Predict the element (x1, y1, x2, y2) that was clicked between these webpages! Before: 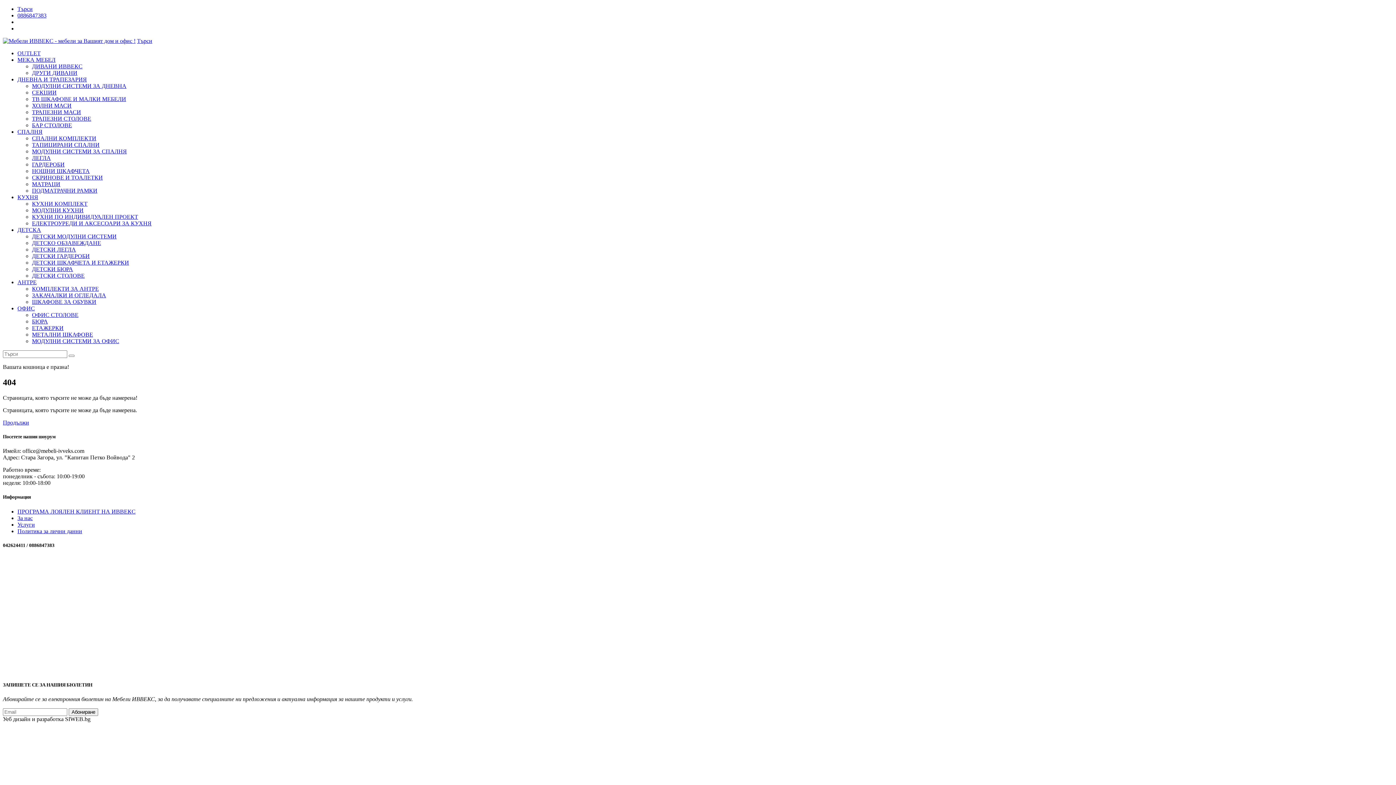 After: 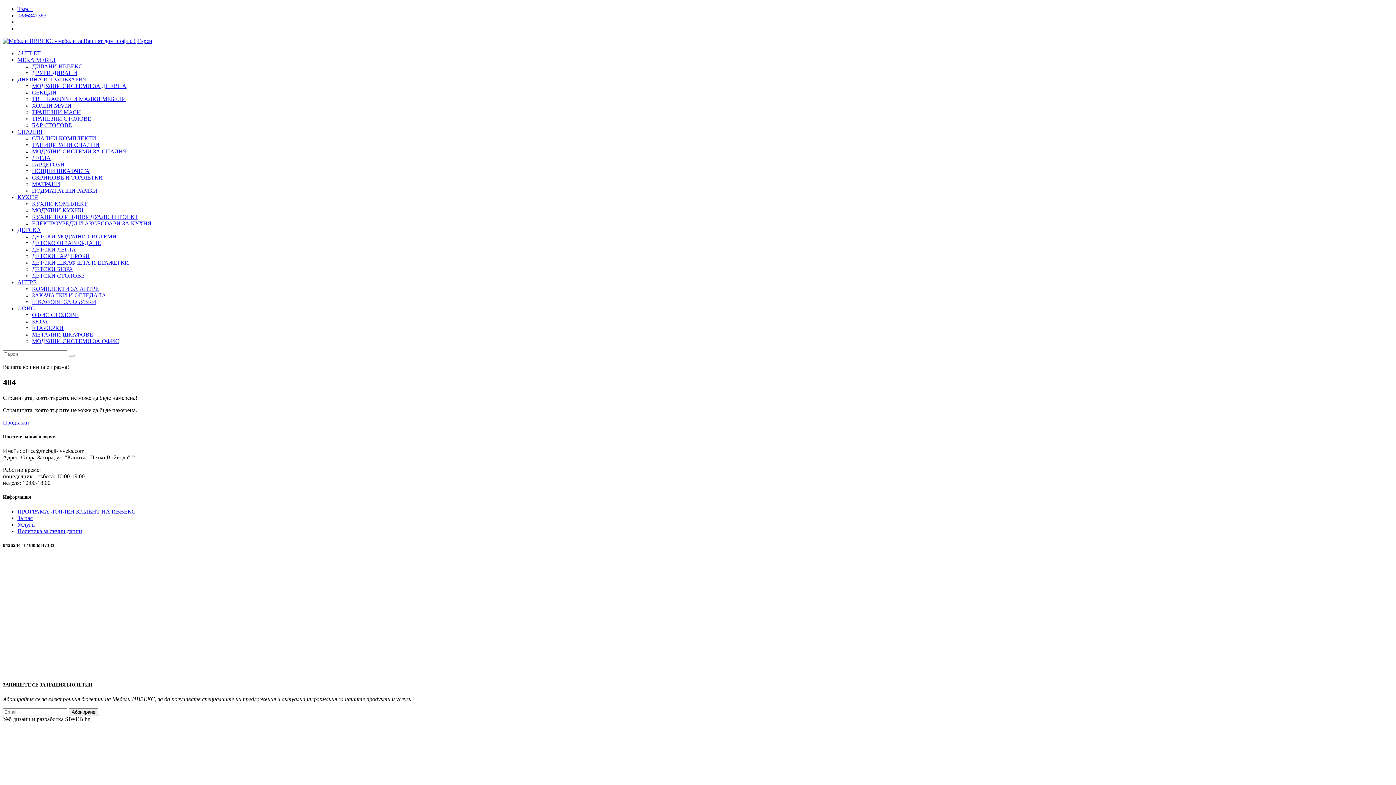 Action: bbox: (17, 76, 86, 82) label: ДНЕВНА И ТРАПЕЗАРИЯ